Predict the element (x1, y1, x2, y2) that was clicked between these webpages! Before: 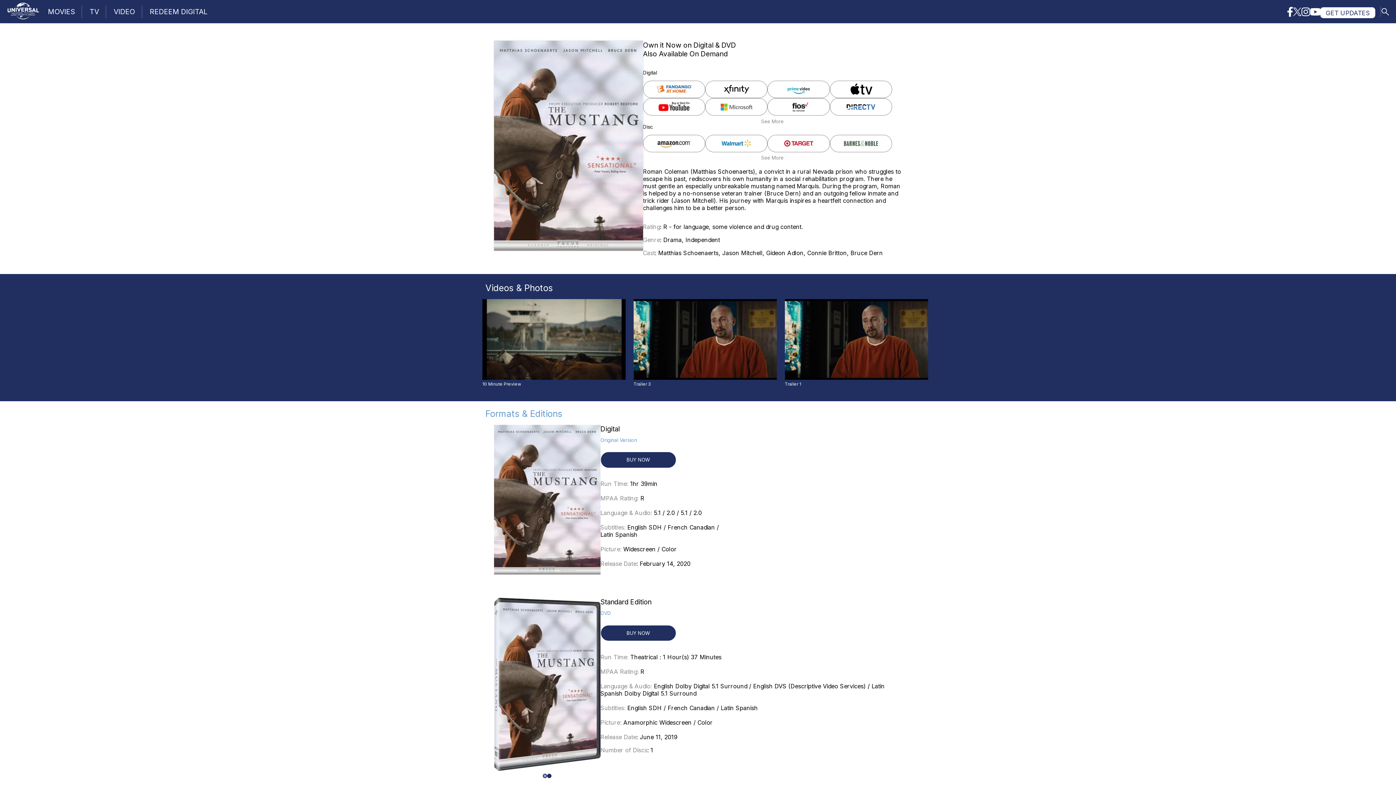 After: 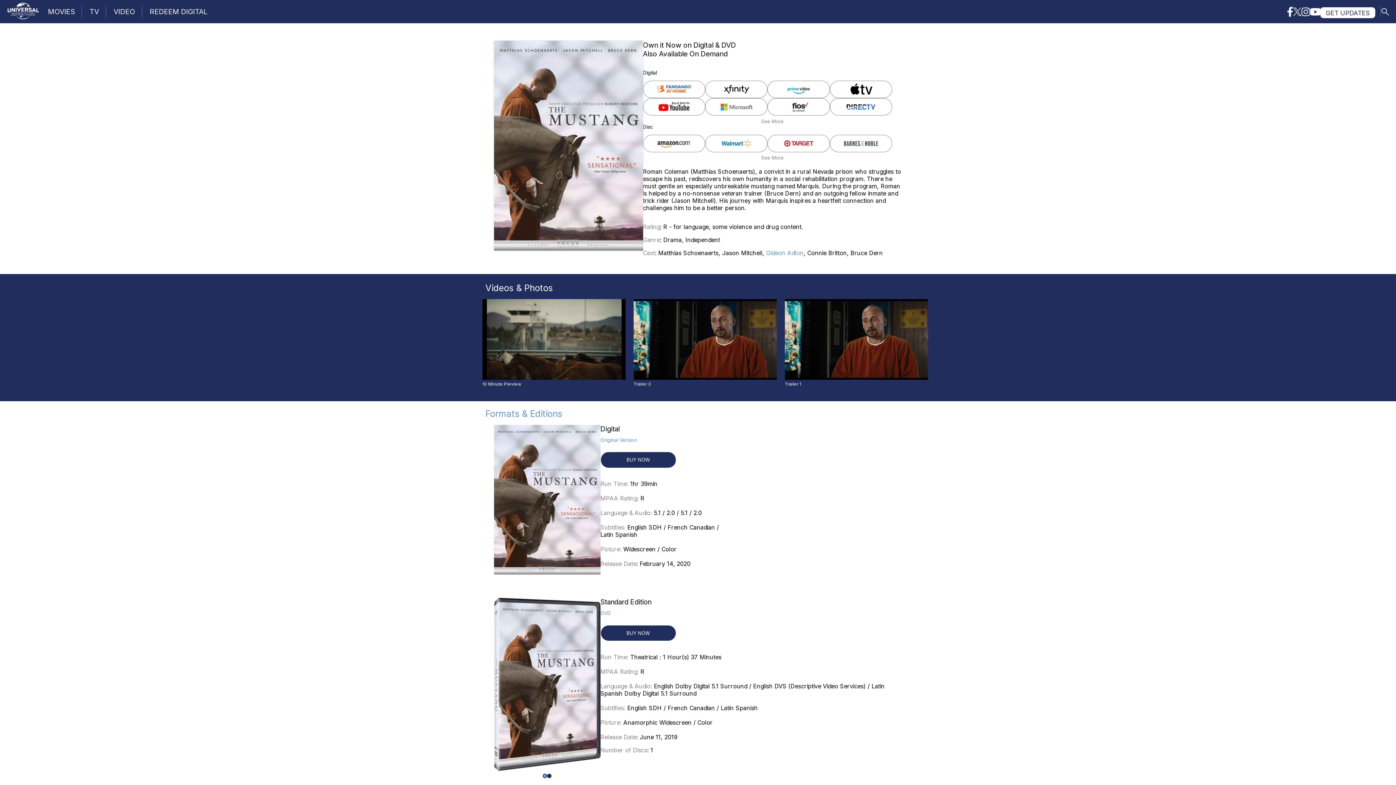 Action: label: Gideon Adlon bbox: (766, 249, 803, 256)